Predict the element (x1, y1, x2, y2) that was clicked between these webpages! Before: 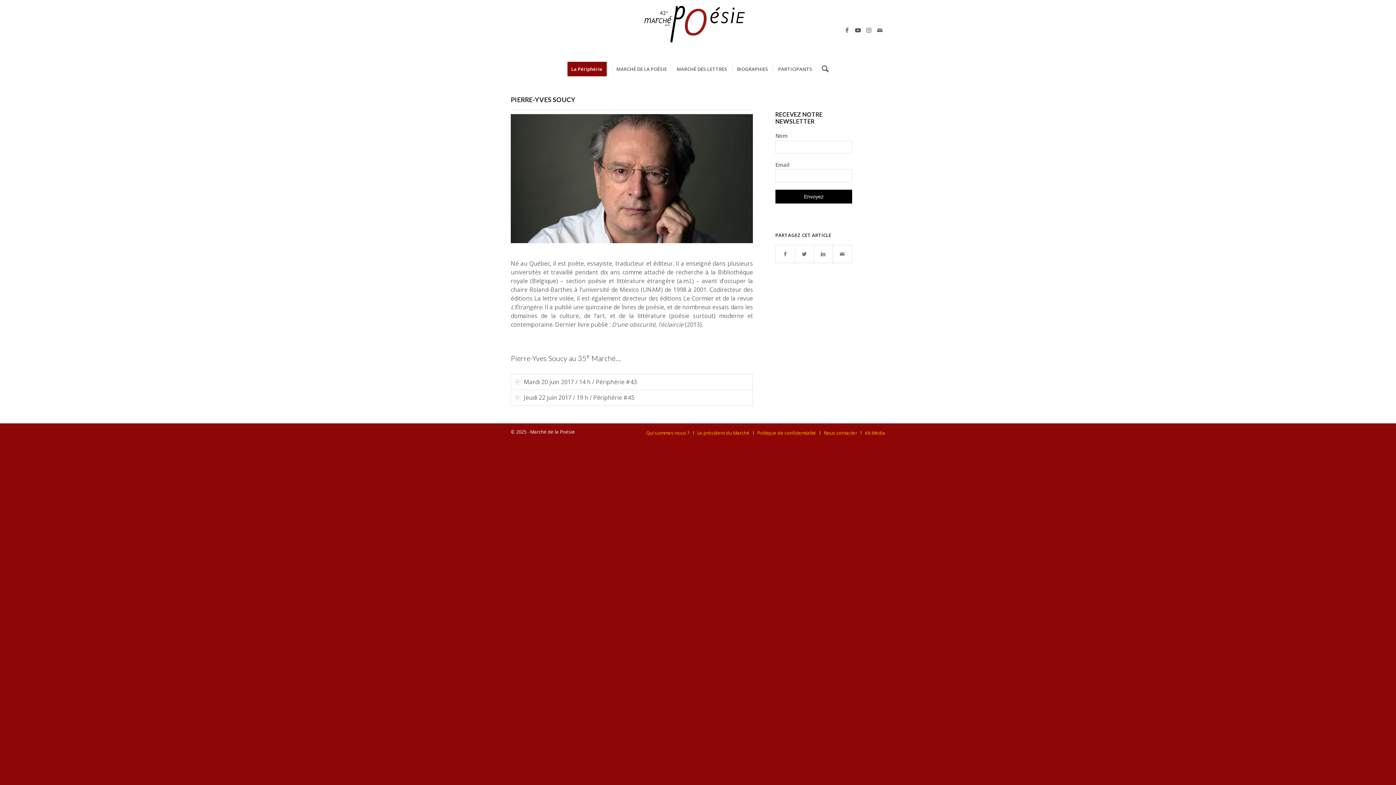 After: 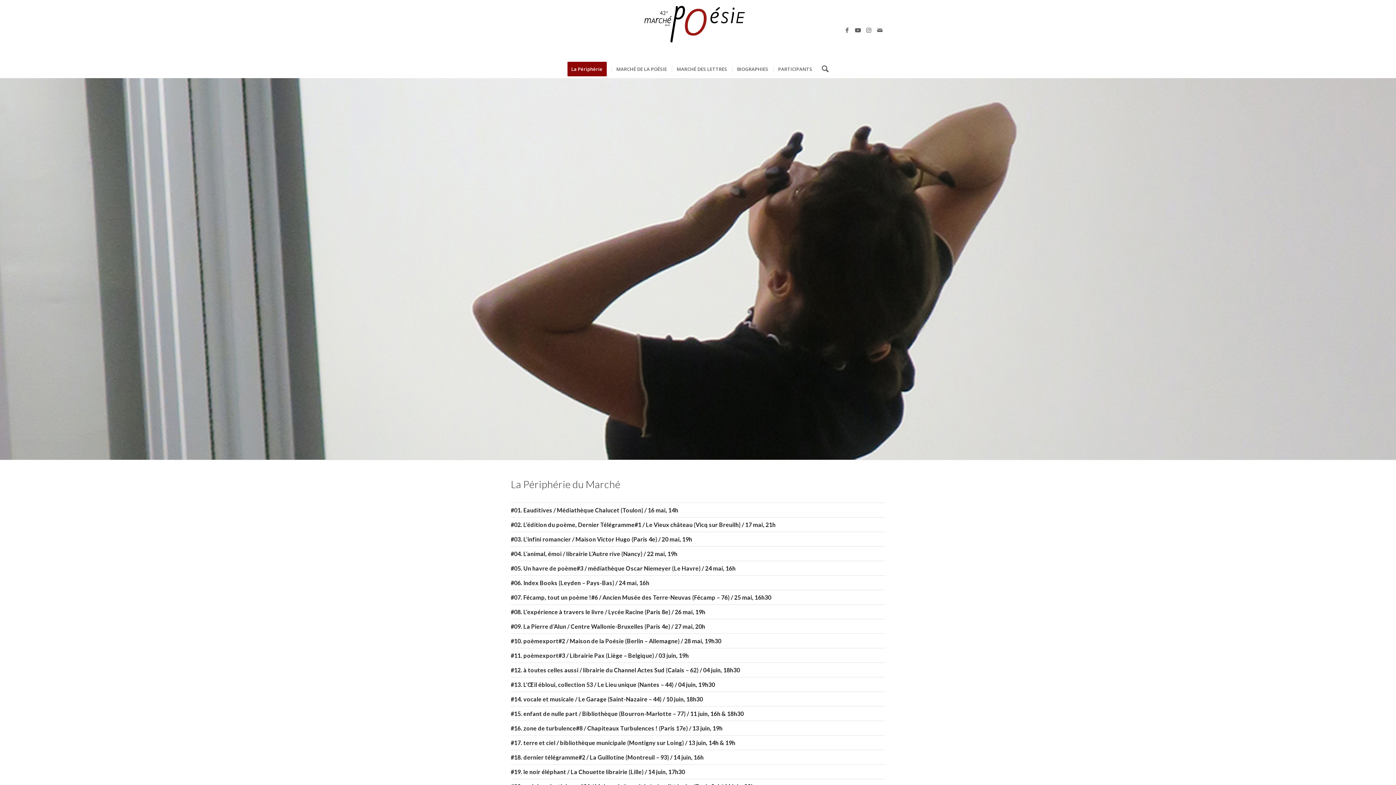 Action: label: La Périphérie bbox: (567, 60, 611, 78)